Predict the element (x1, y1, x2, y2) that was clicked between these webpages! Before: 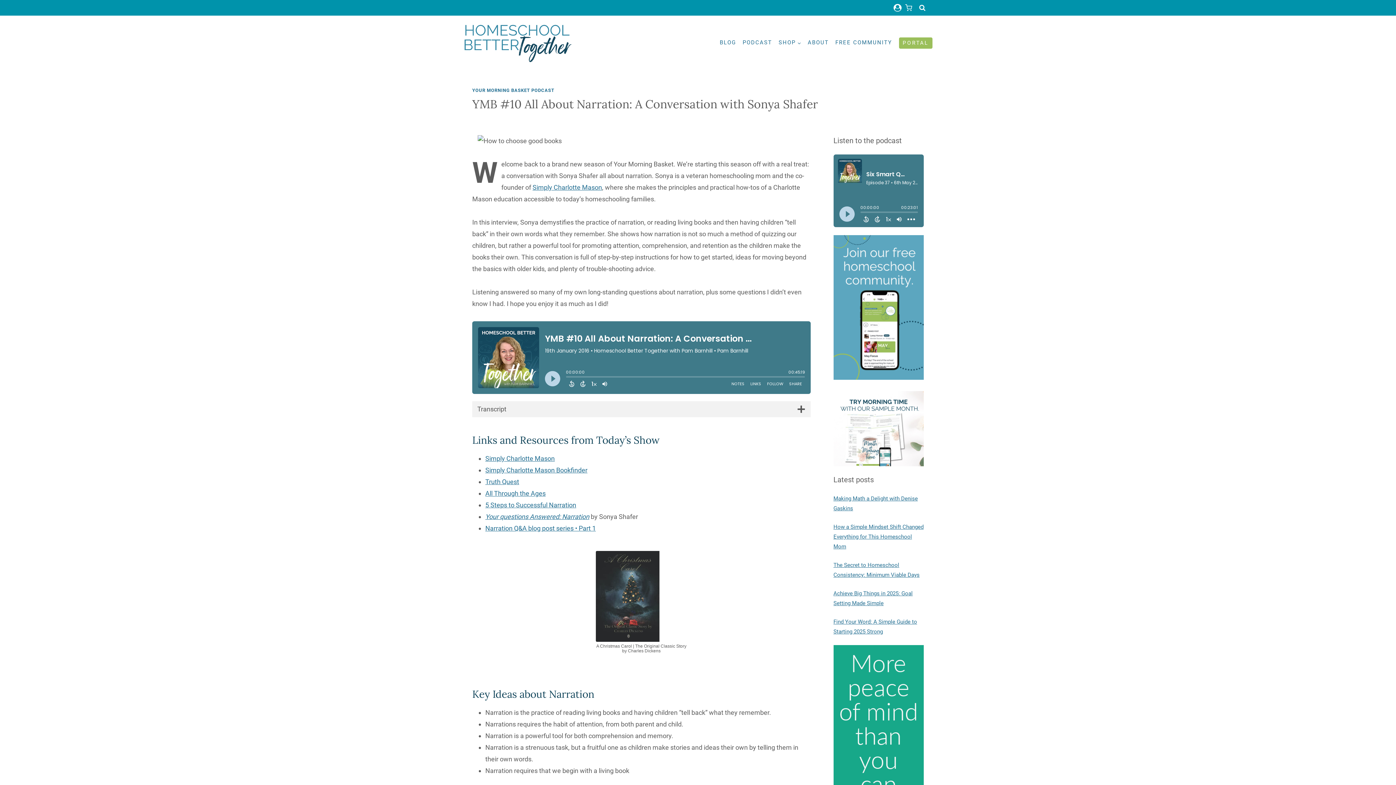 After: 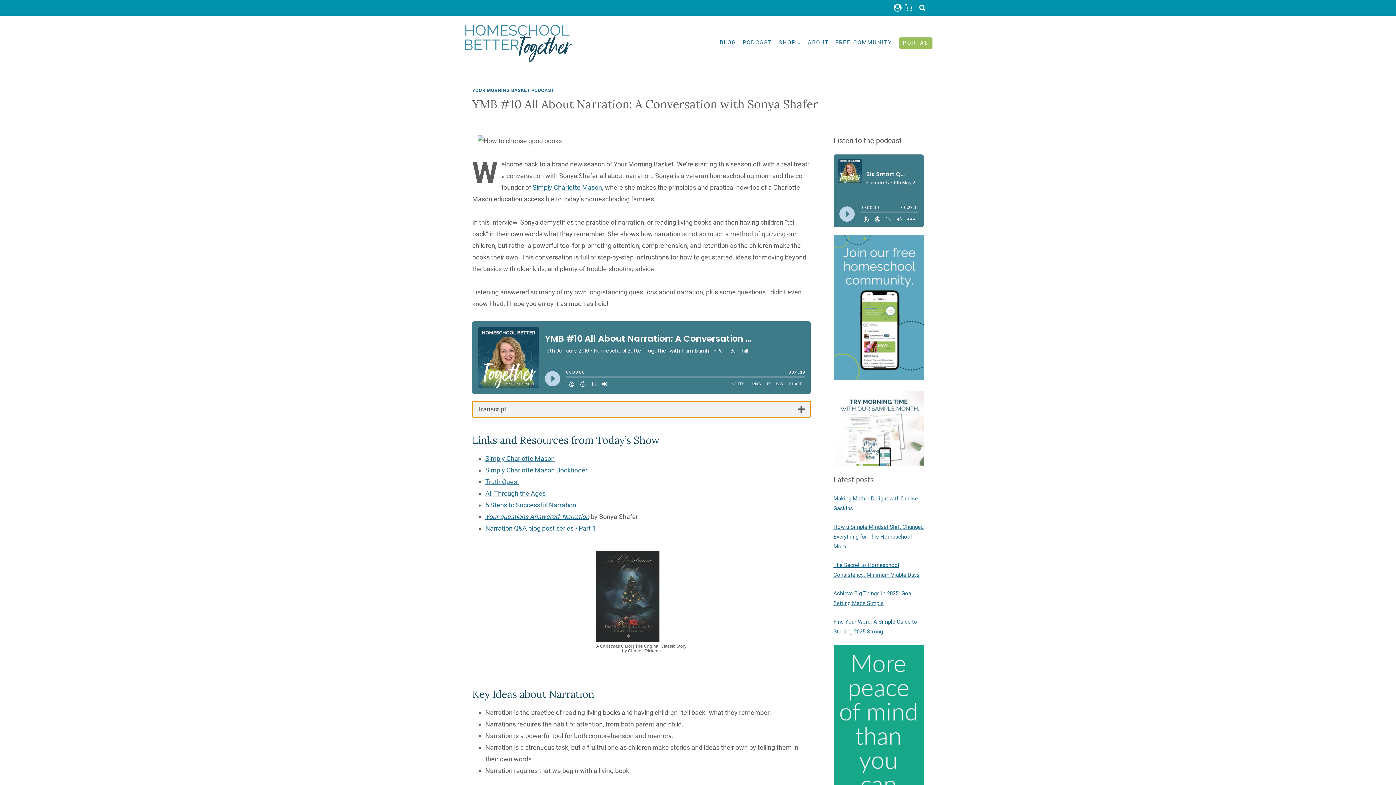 Action: bbox: (472, 401, 810, 417) label: Transcript